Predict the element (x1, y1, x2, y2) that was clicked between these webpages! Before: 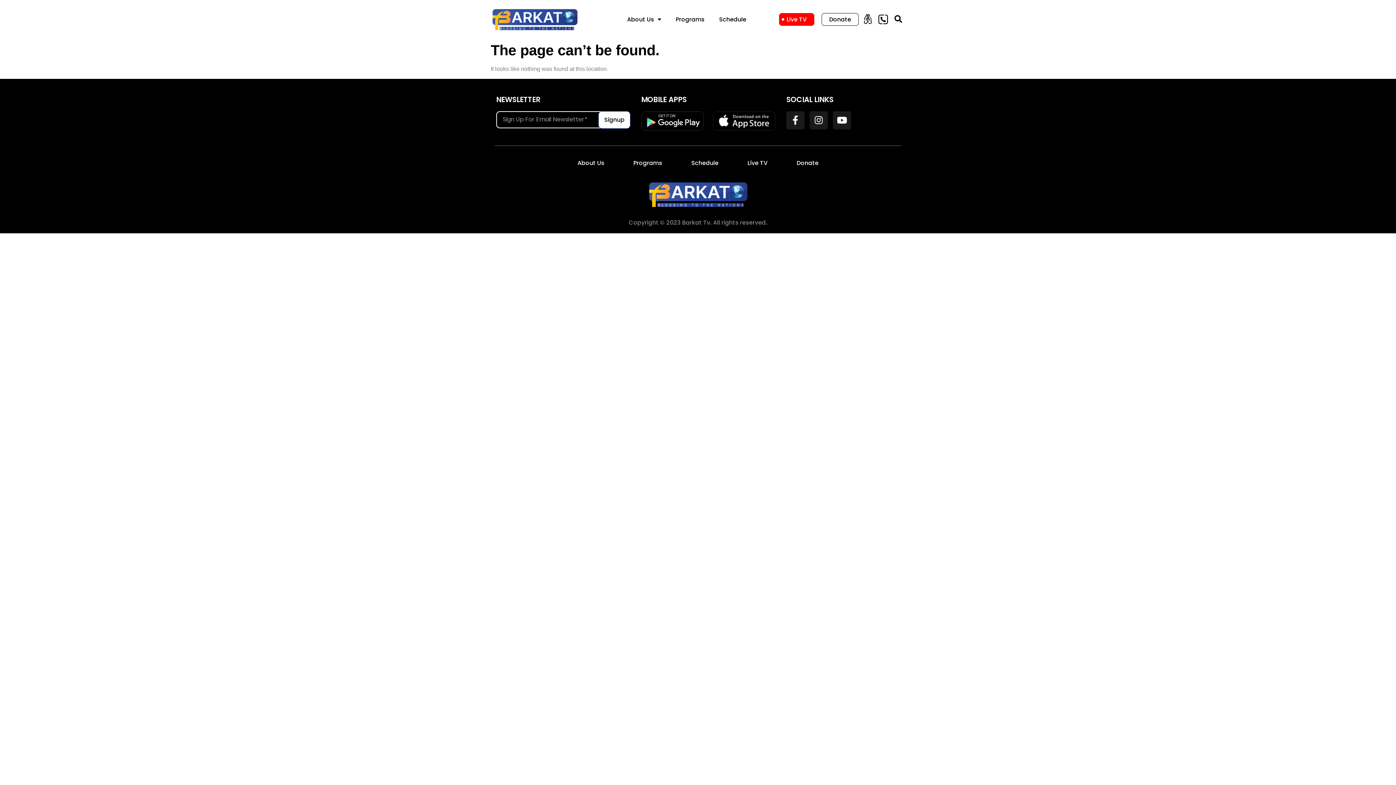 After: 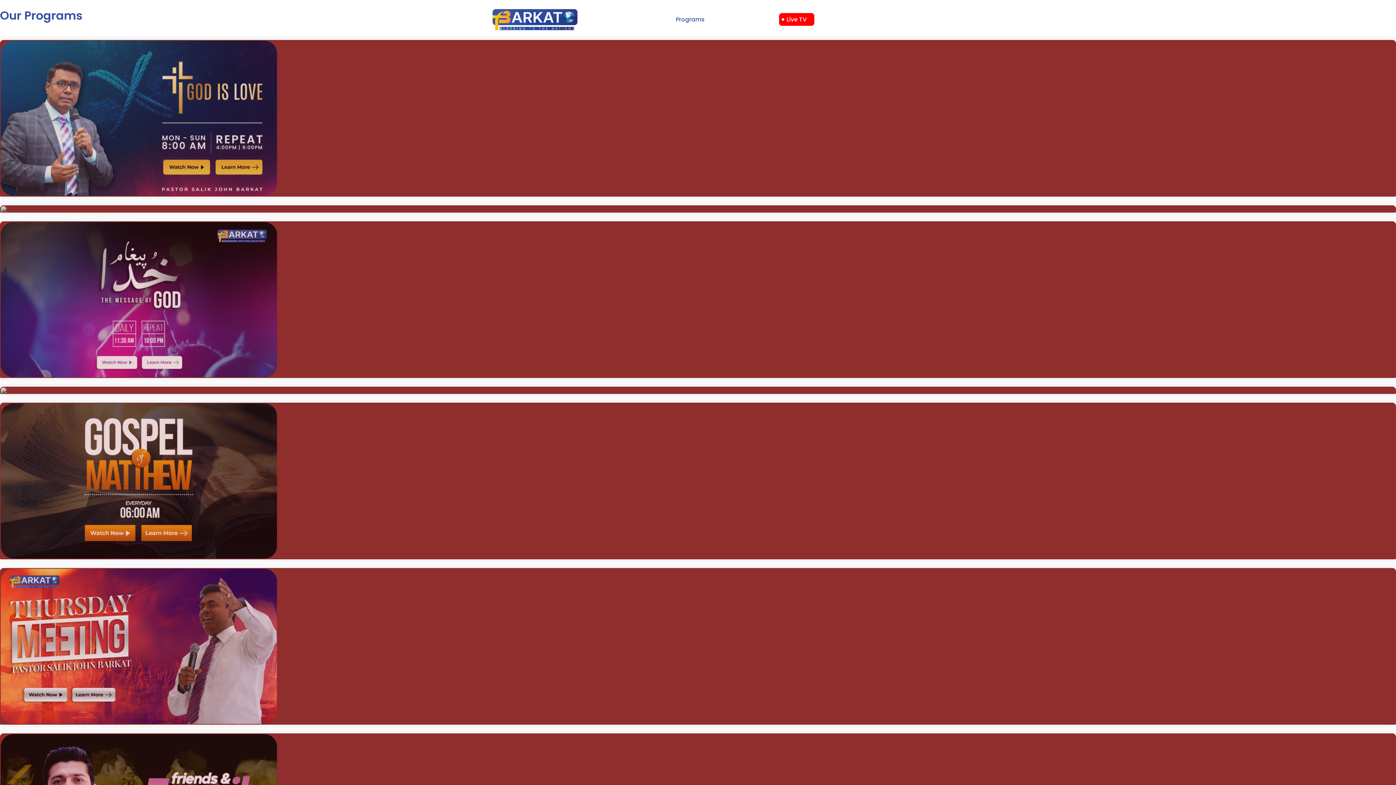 Action: bbox: (668, 11, 712, 27) label: Programs